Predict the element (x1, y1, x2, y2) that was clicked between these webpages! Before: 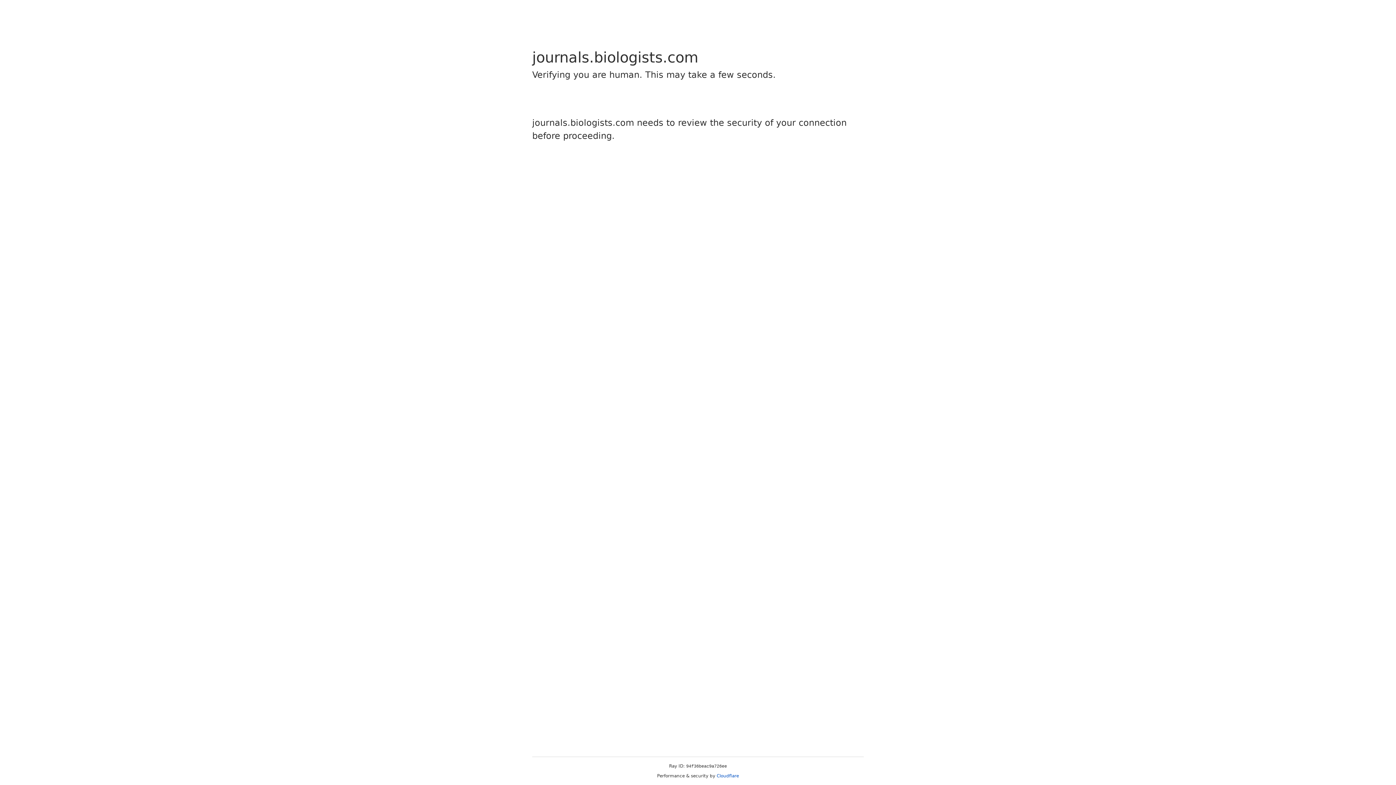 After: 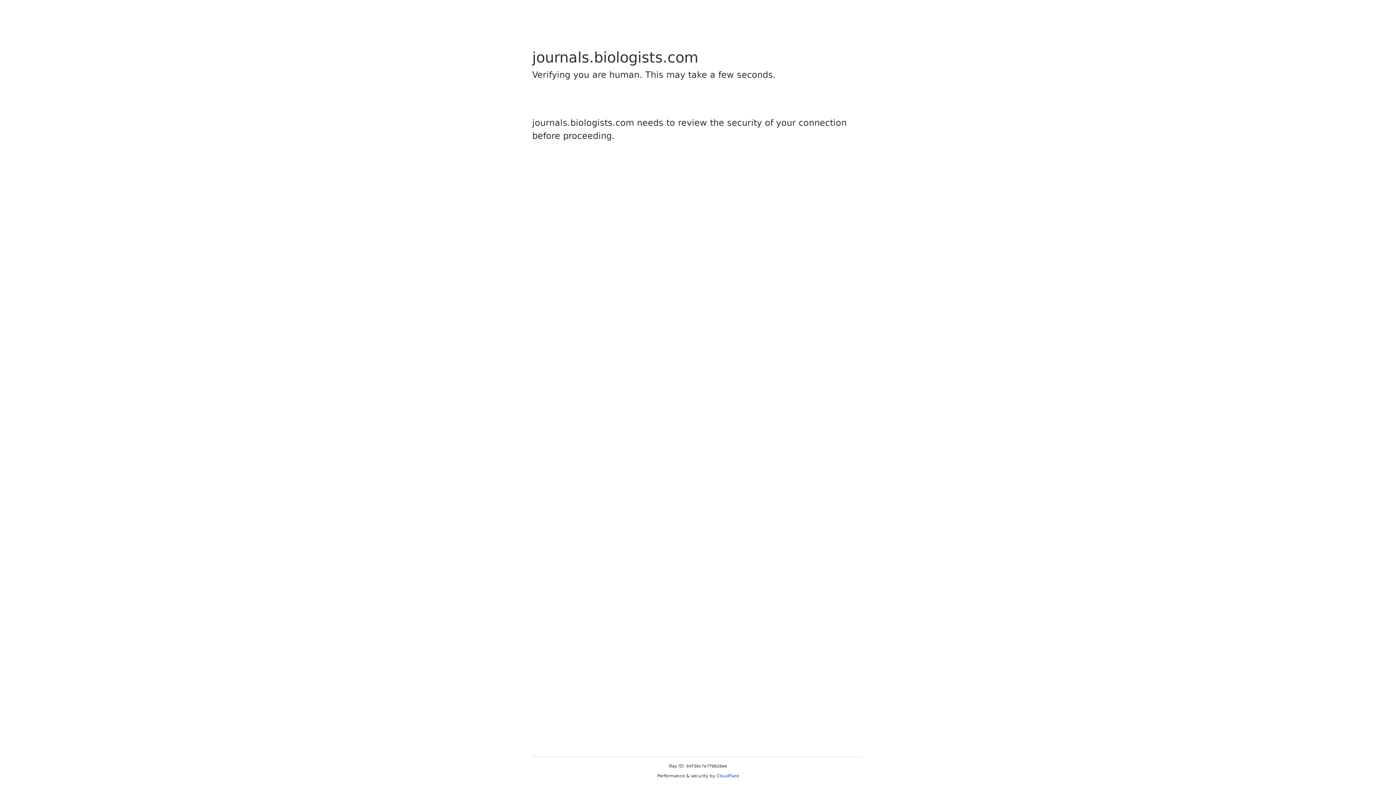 Action: label: Cloudflare bbox: (716, 773, 739, 778)